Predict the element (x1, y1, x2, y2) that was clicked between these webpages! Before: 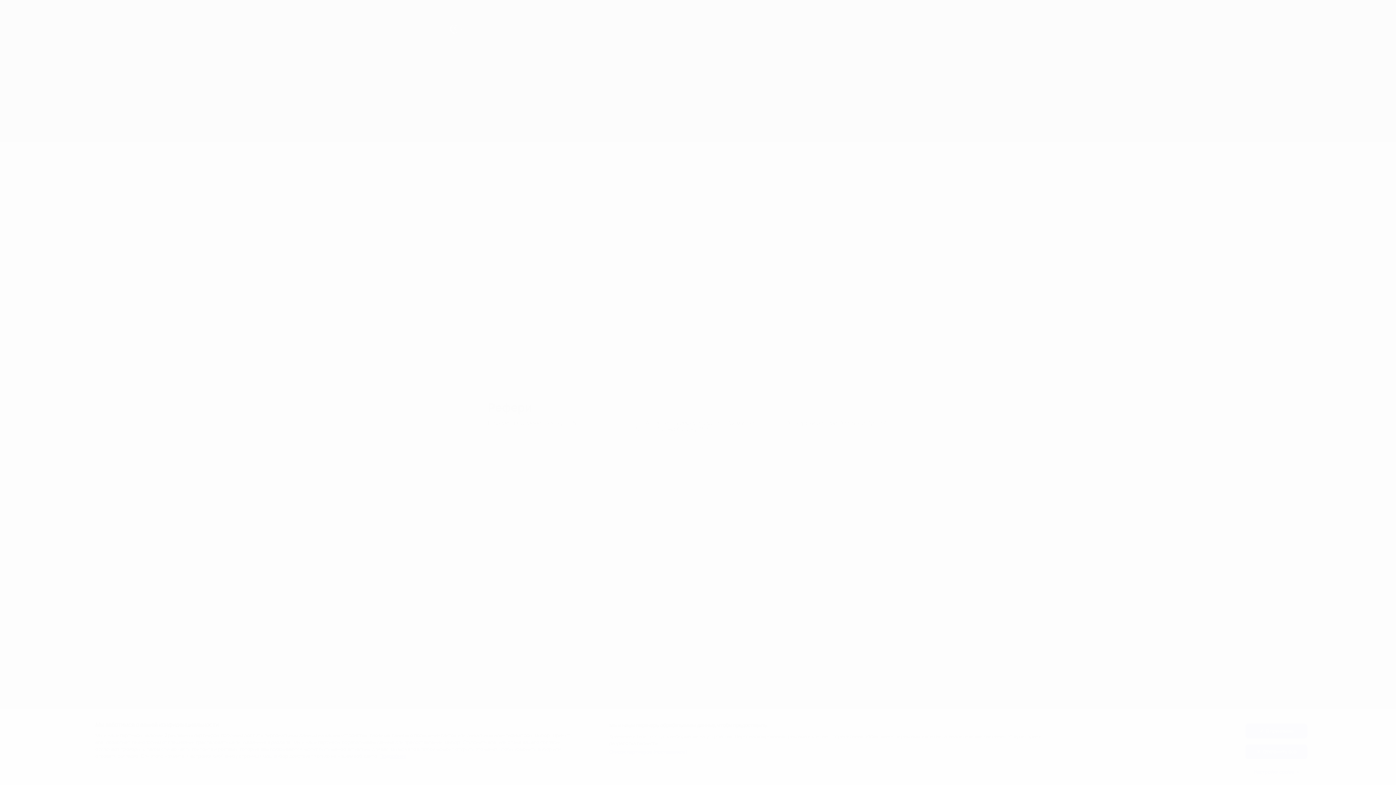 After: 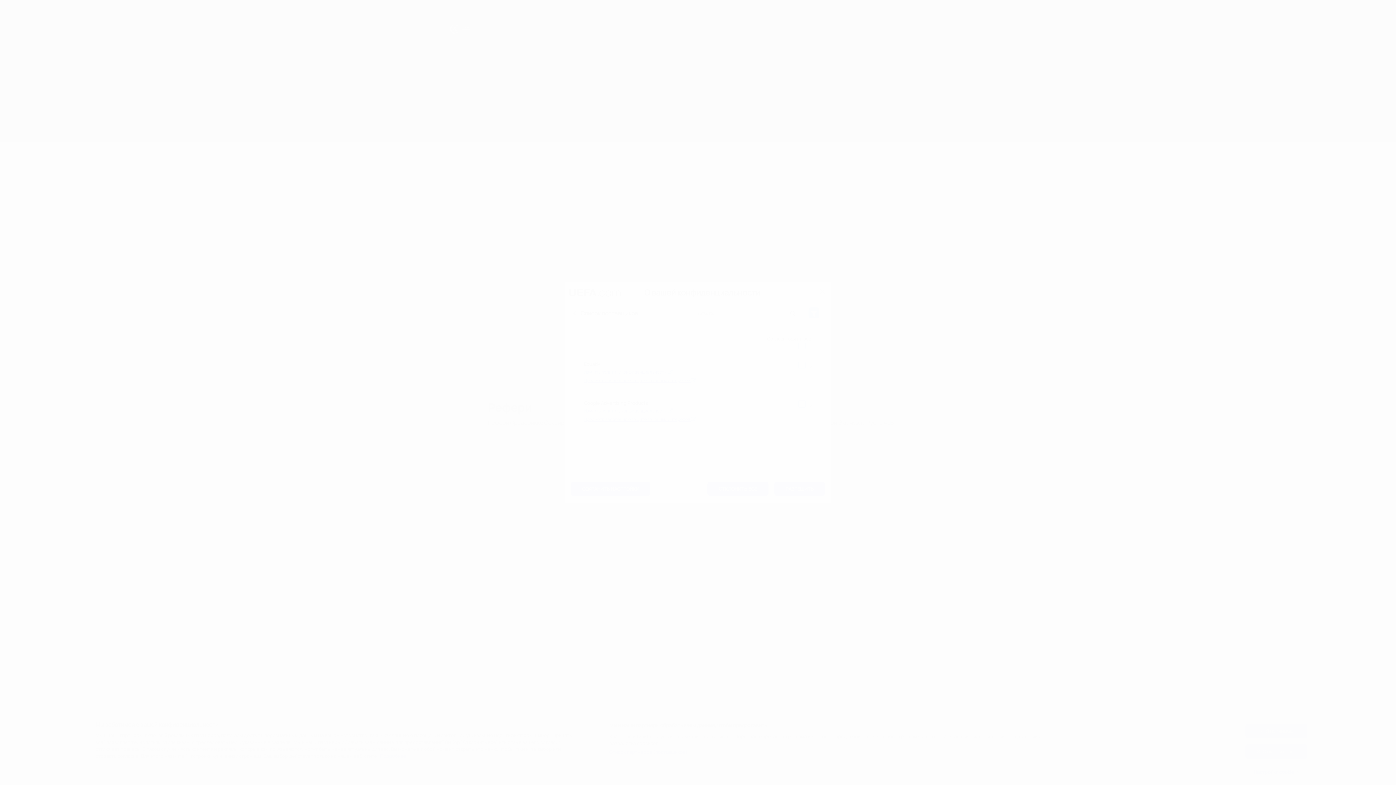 Action: label: Список партнеров (поставщиков) bbox: (609, 749, 687, 755)